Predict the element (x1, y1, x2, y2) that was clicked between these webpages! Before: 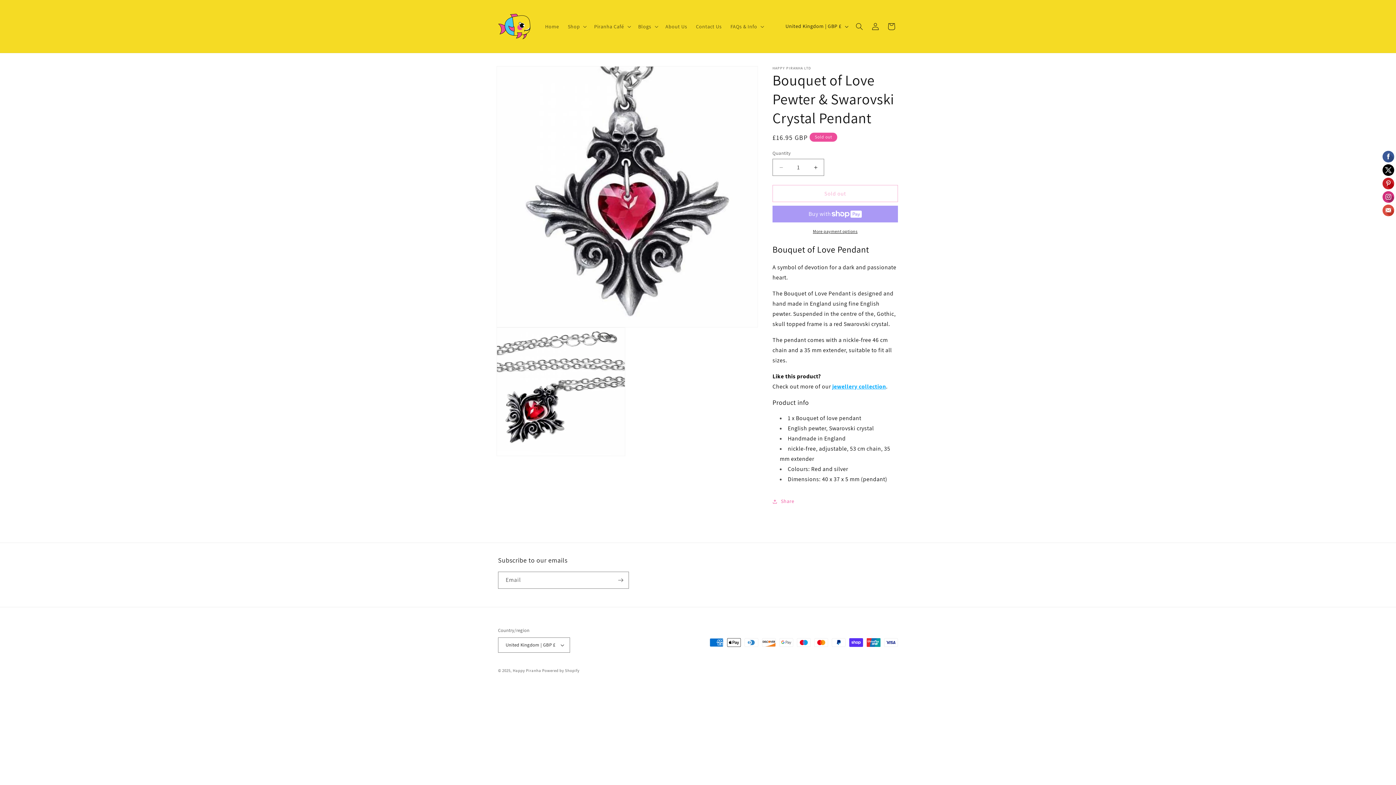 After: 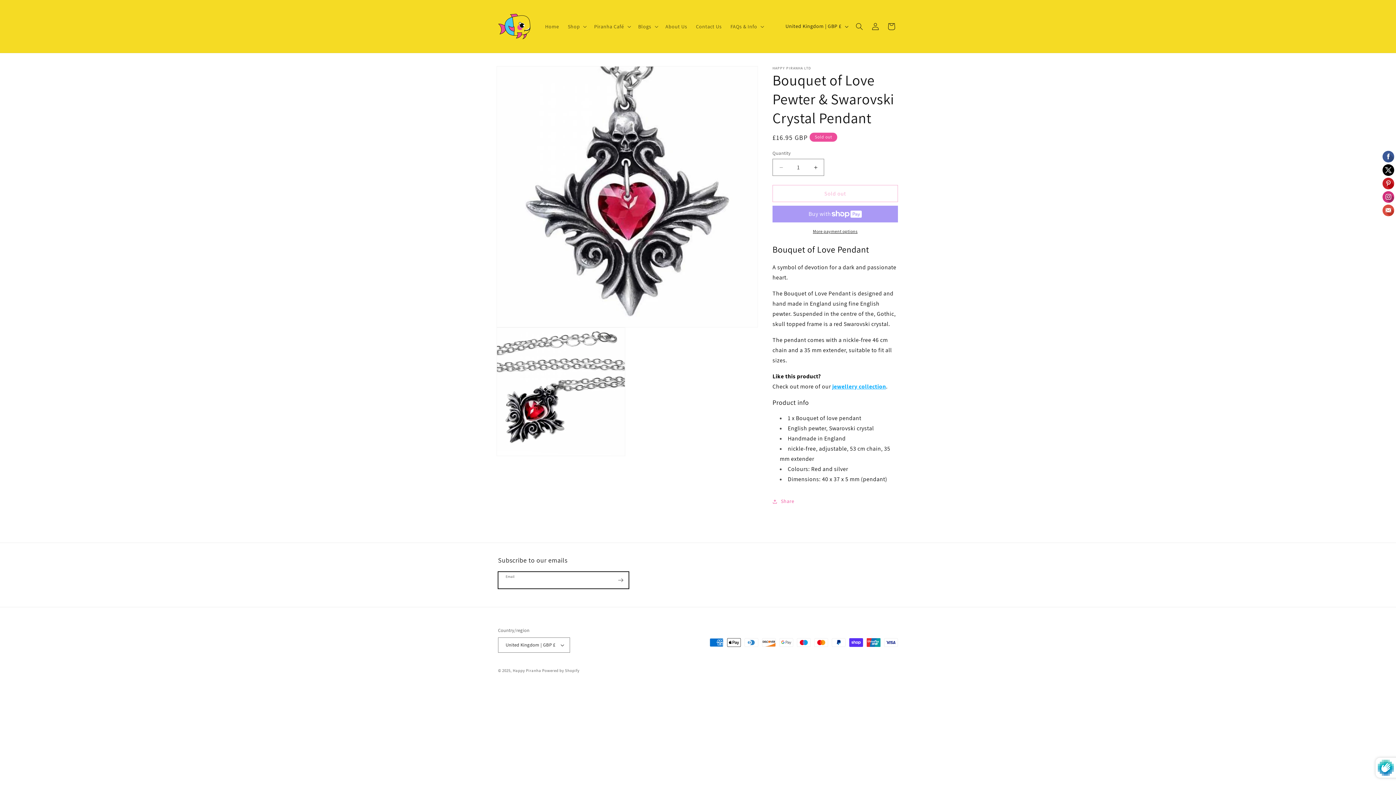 Action: label: Subscribe bbox: (612, 571, 628, 589)